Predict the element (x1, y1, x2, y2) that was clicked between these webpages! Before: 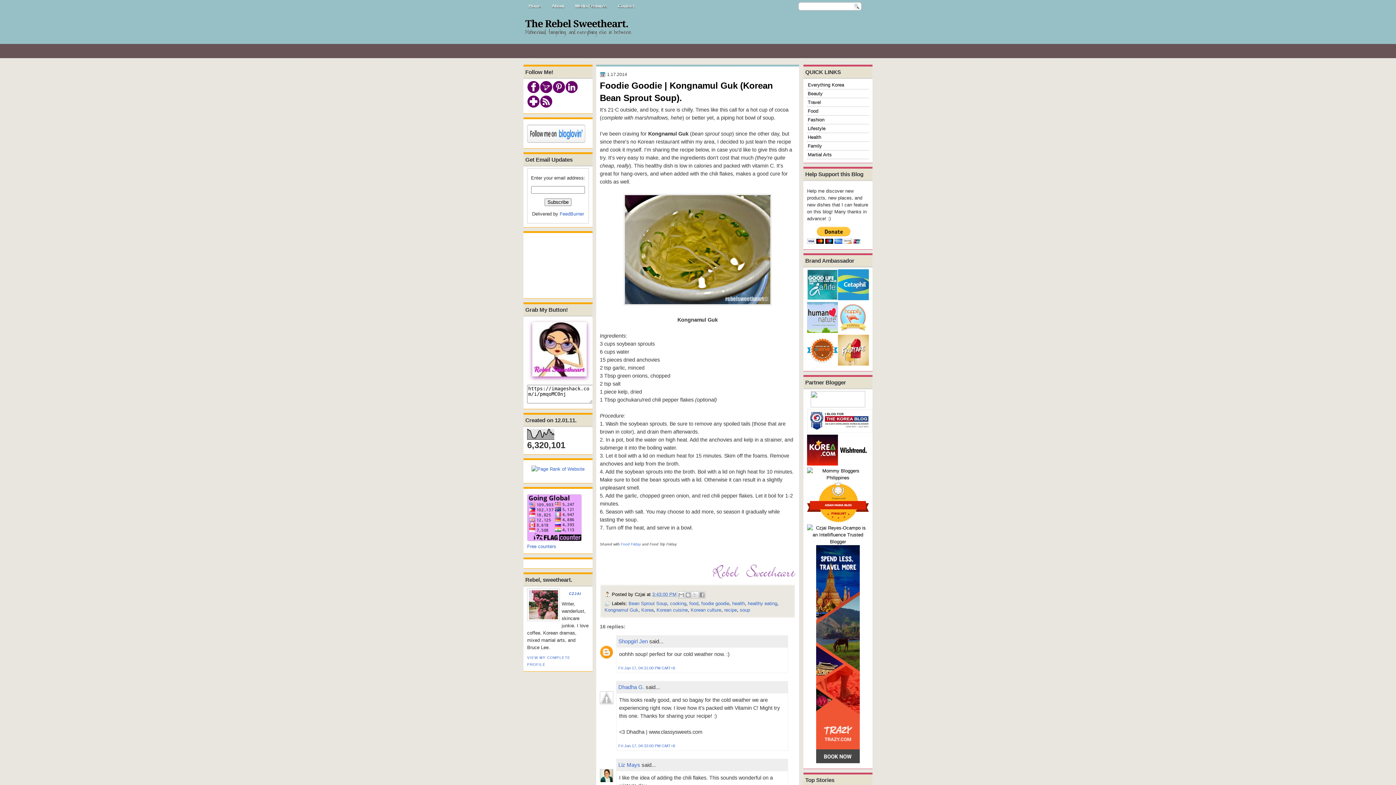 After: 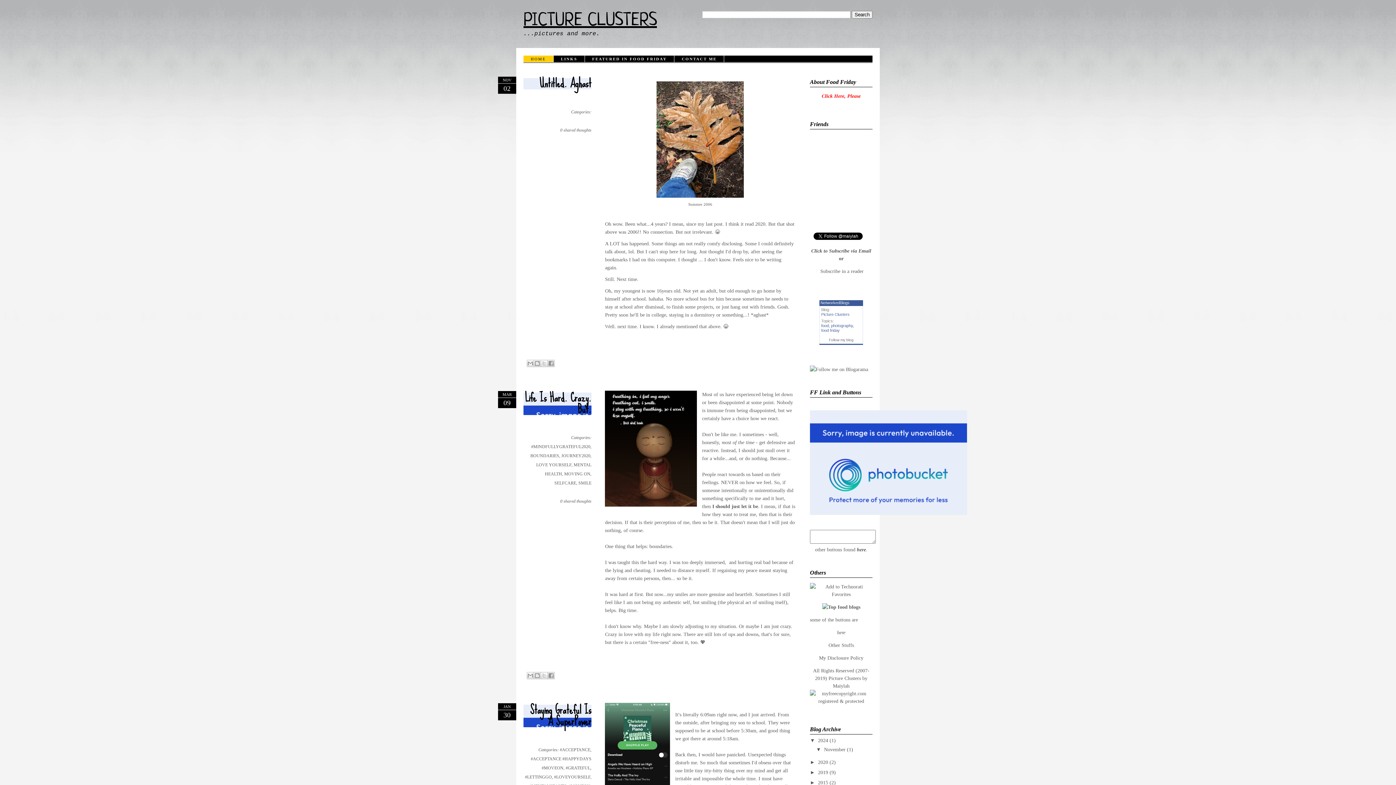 Action: label: Food Friday bbox: (621, 542, 641, 546)